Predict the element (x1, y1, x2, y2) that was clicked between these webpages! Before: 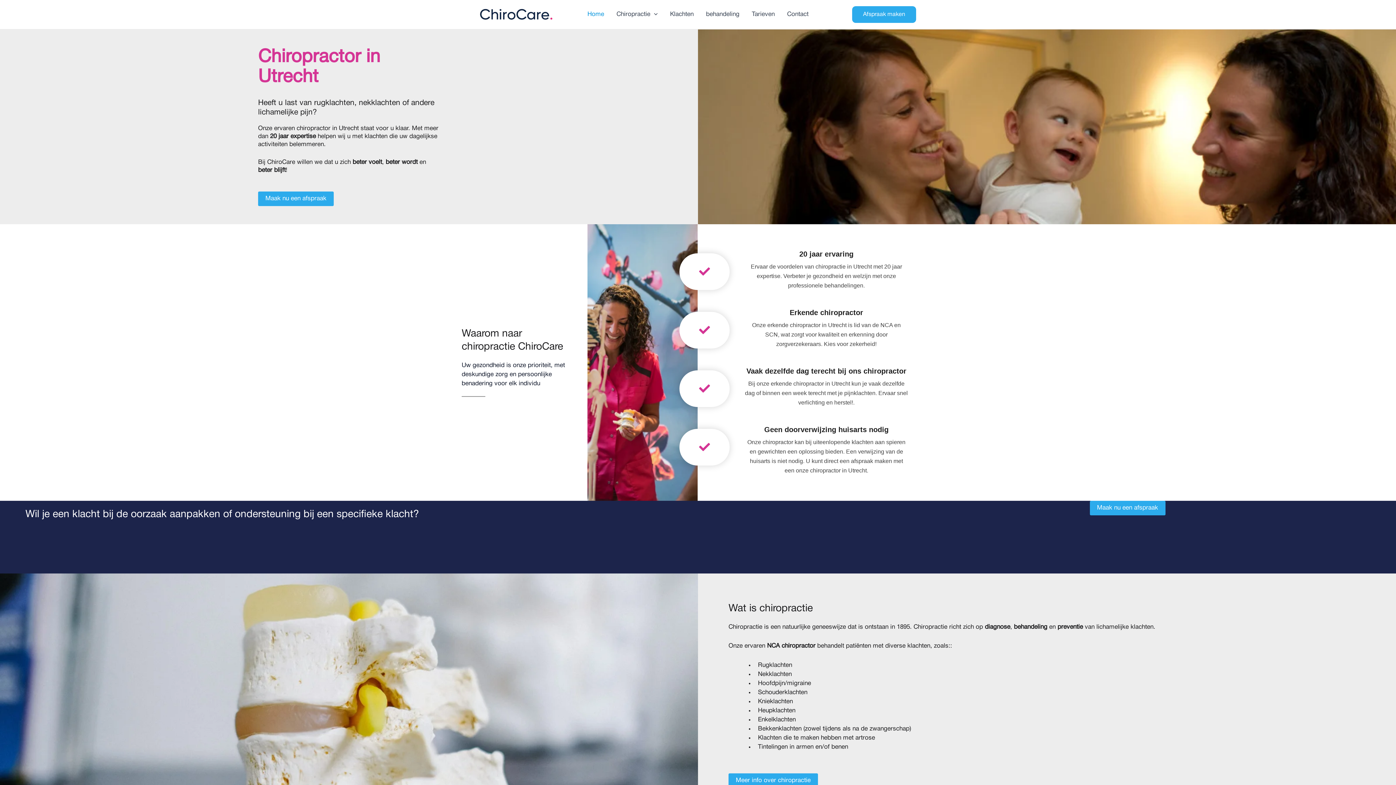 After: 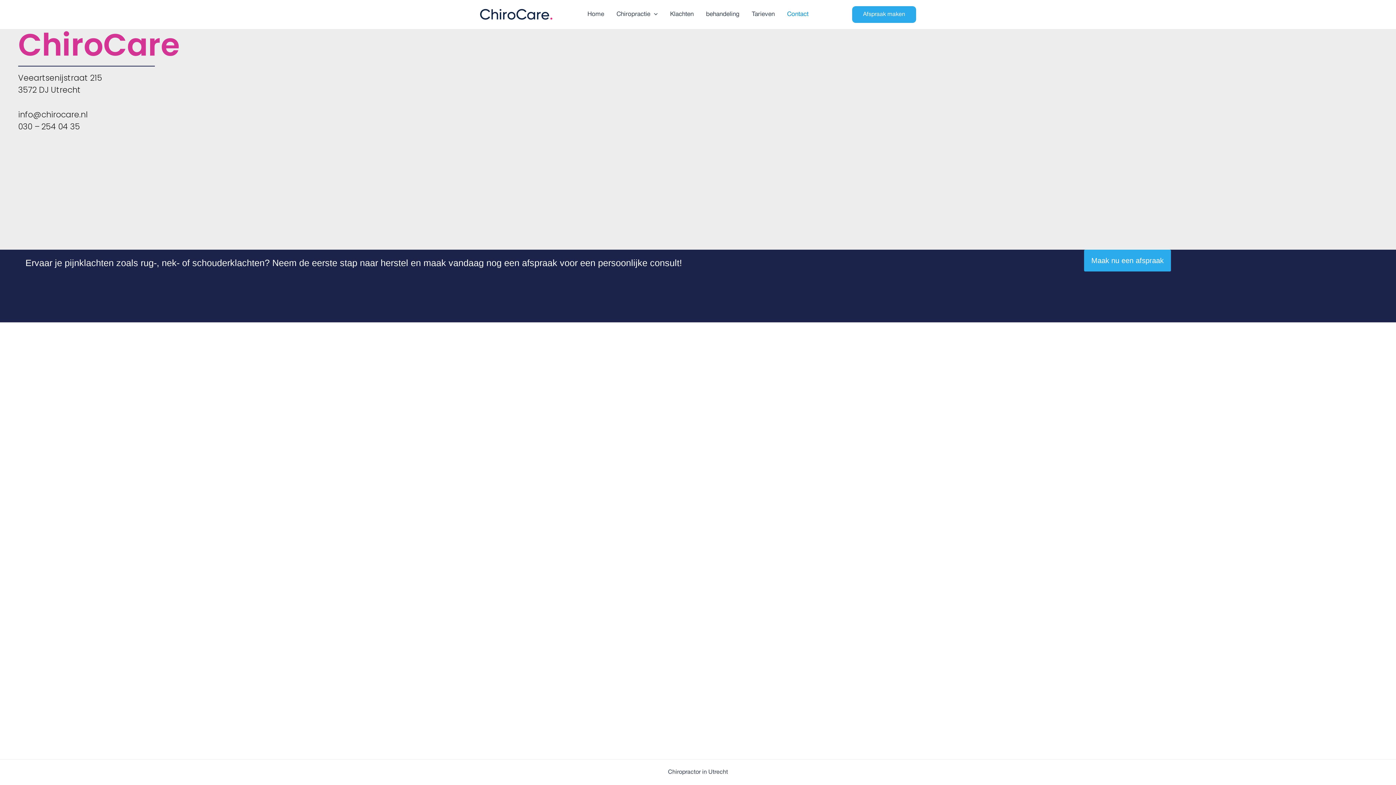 Action: label: Contact bbox: (781, 0, 814, 29)